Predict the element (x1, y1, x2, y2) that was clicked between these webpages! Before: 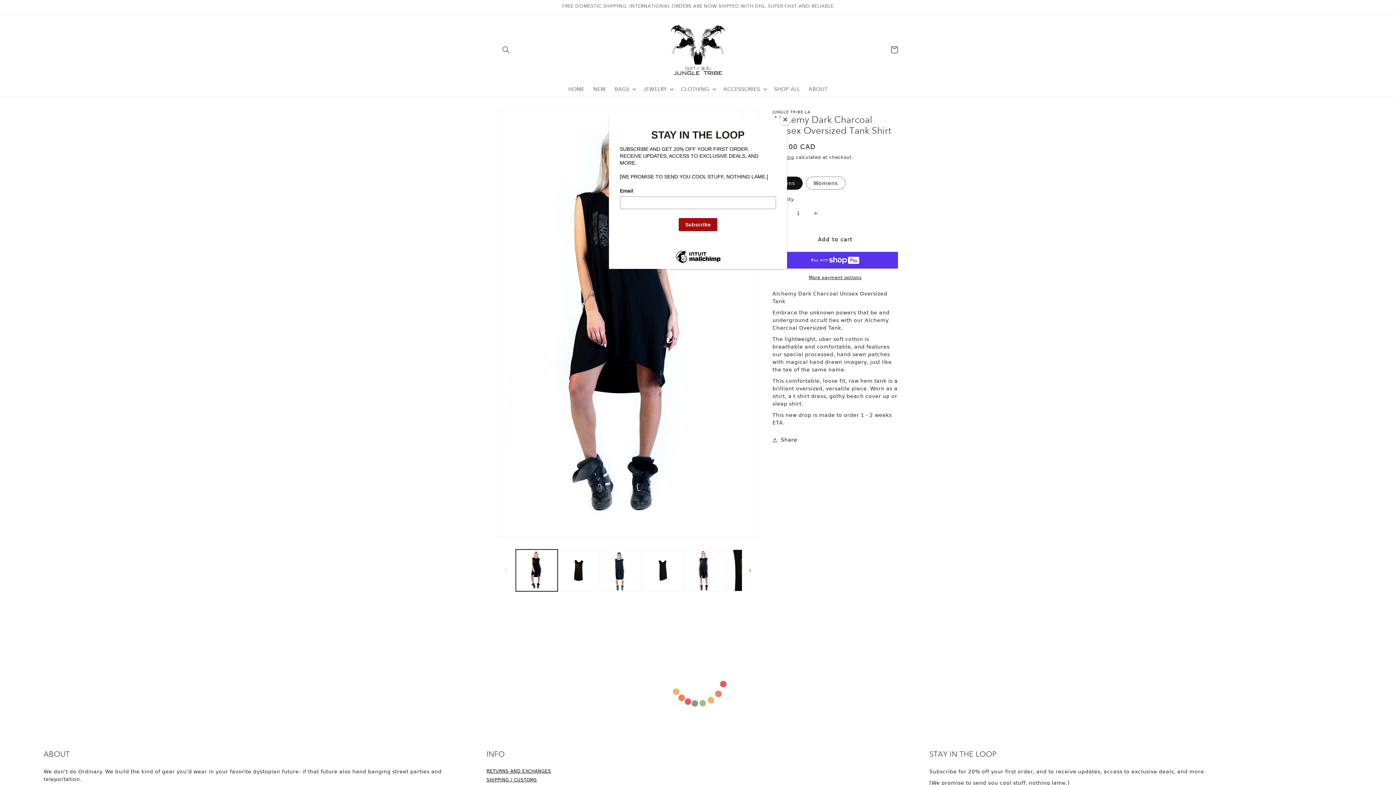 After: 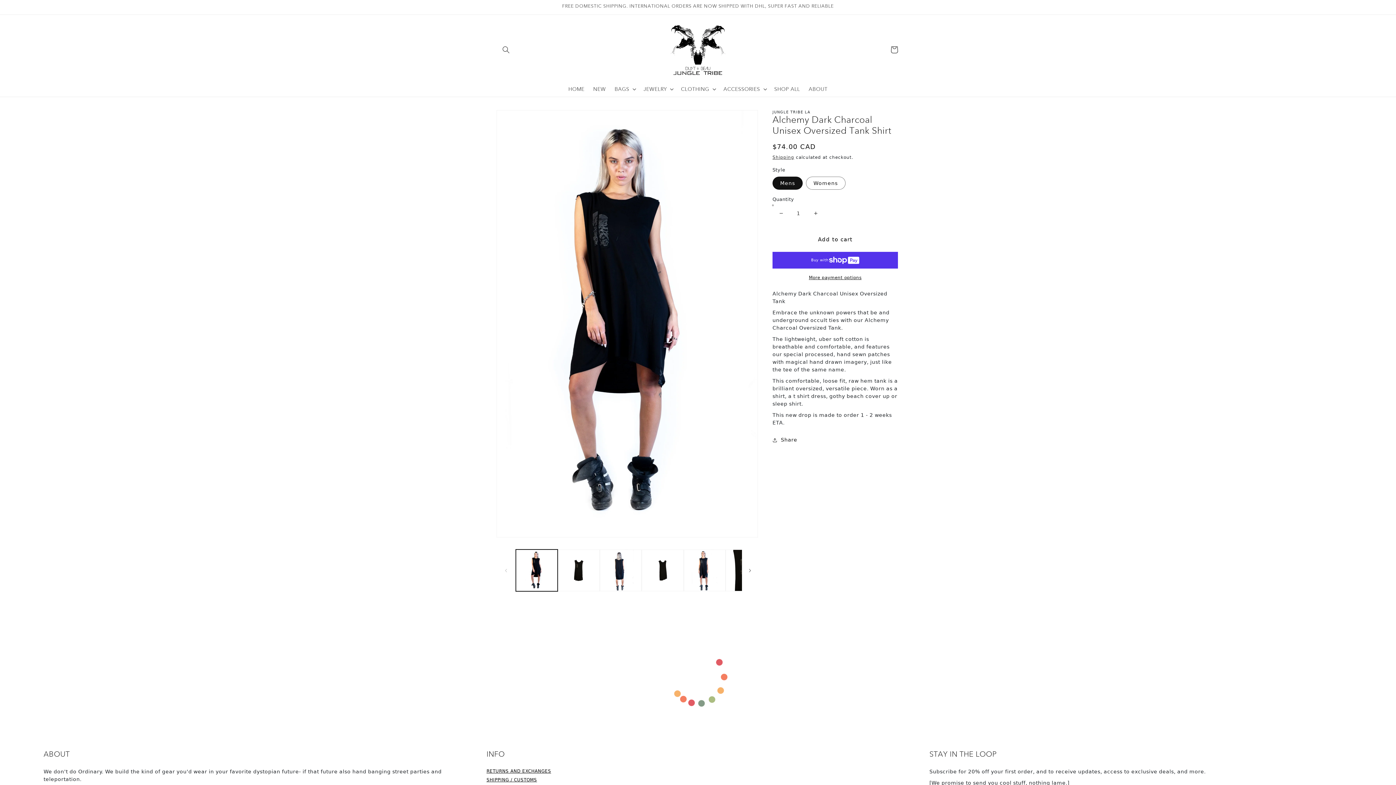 Action: label: Close bbox: (780, 114, 790, 125)